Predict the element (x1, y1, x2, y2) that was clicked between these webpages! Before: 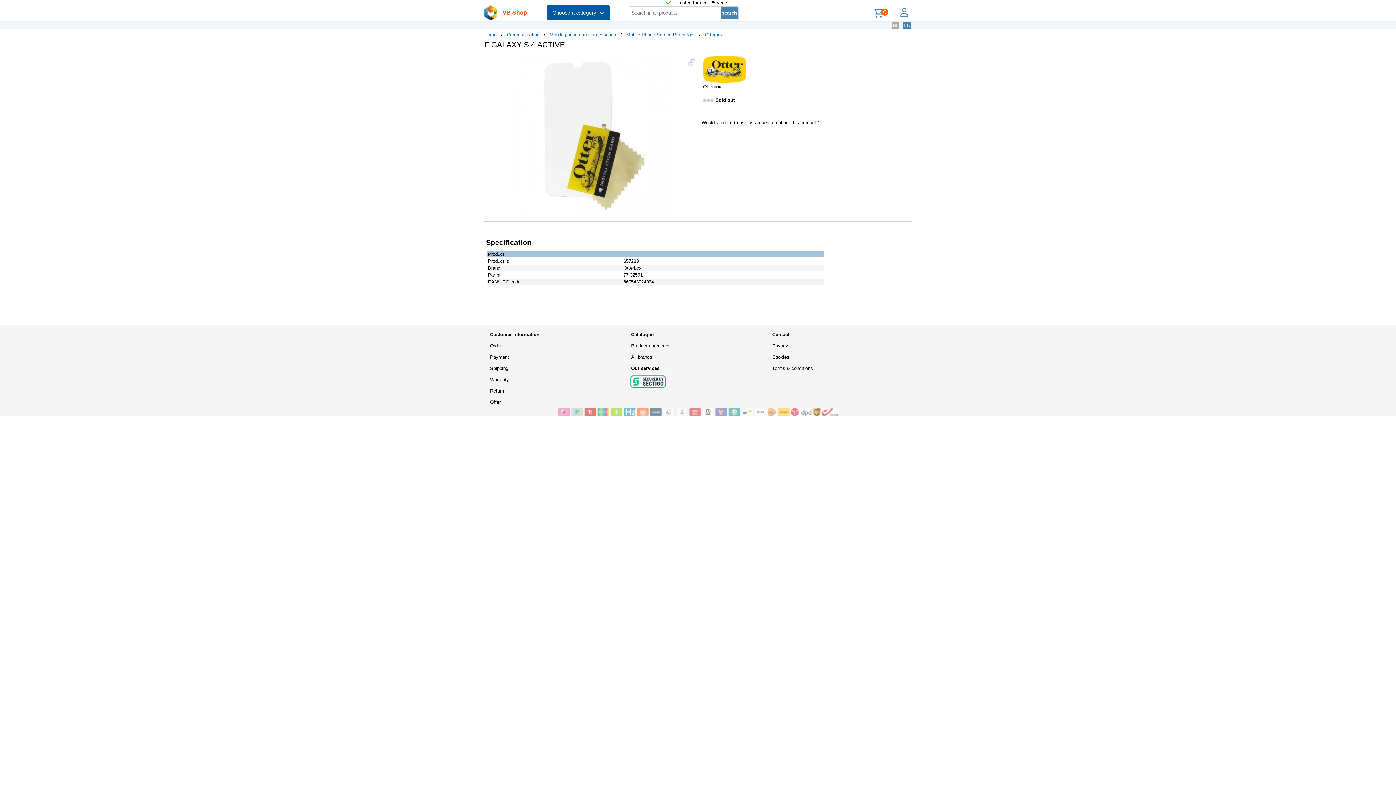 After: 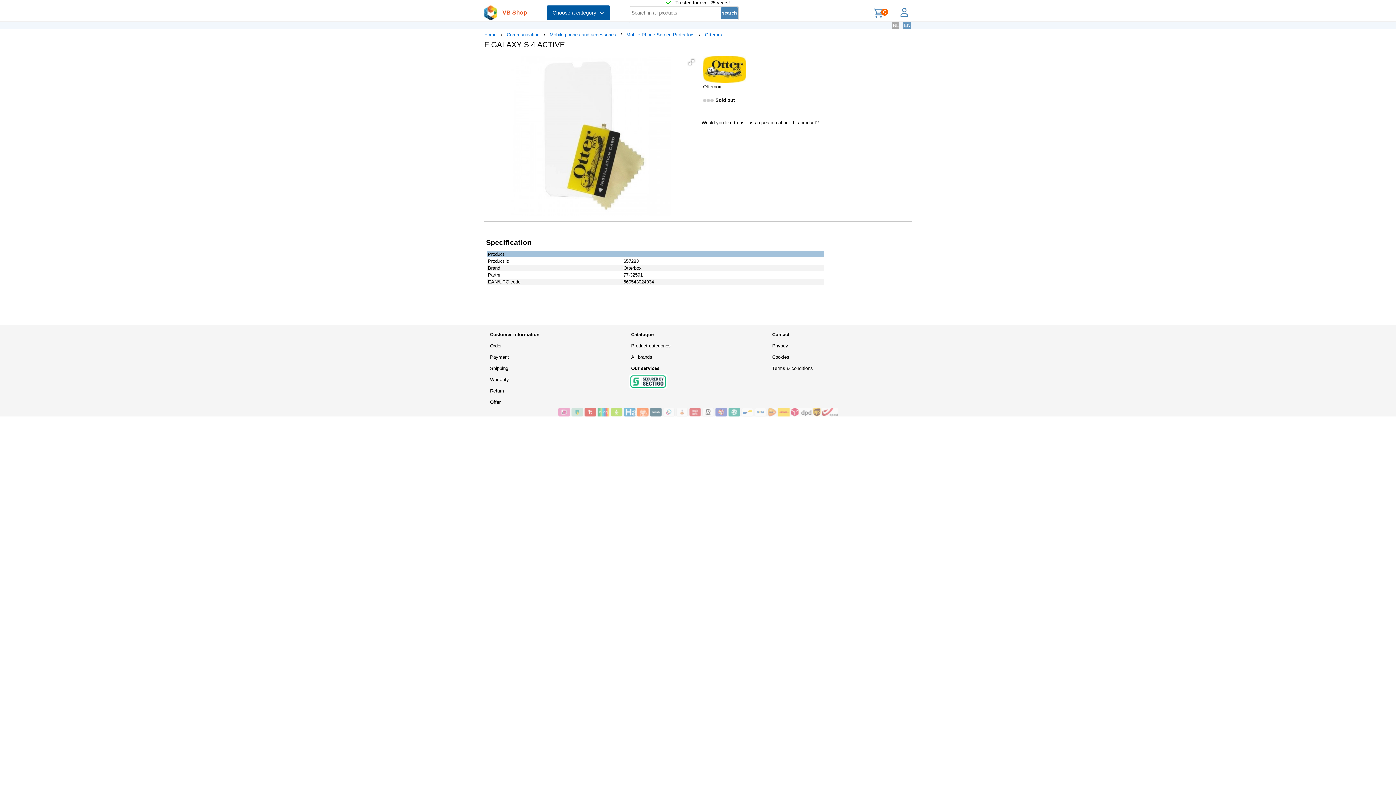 Action: bbox: (903, 21, 911, 28) label: EN